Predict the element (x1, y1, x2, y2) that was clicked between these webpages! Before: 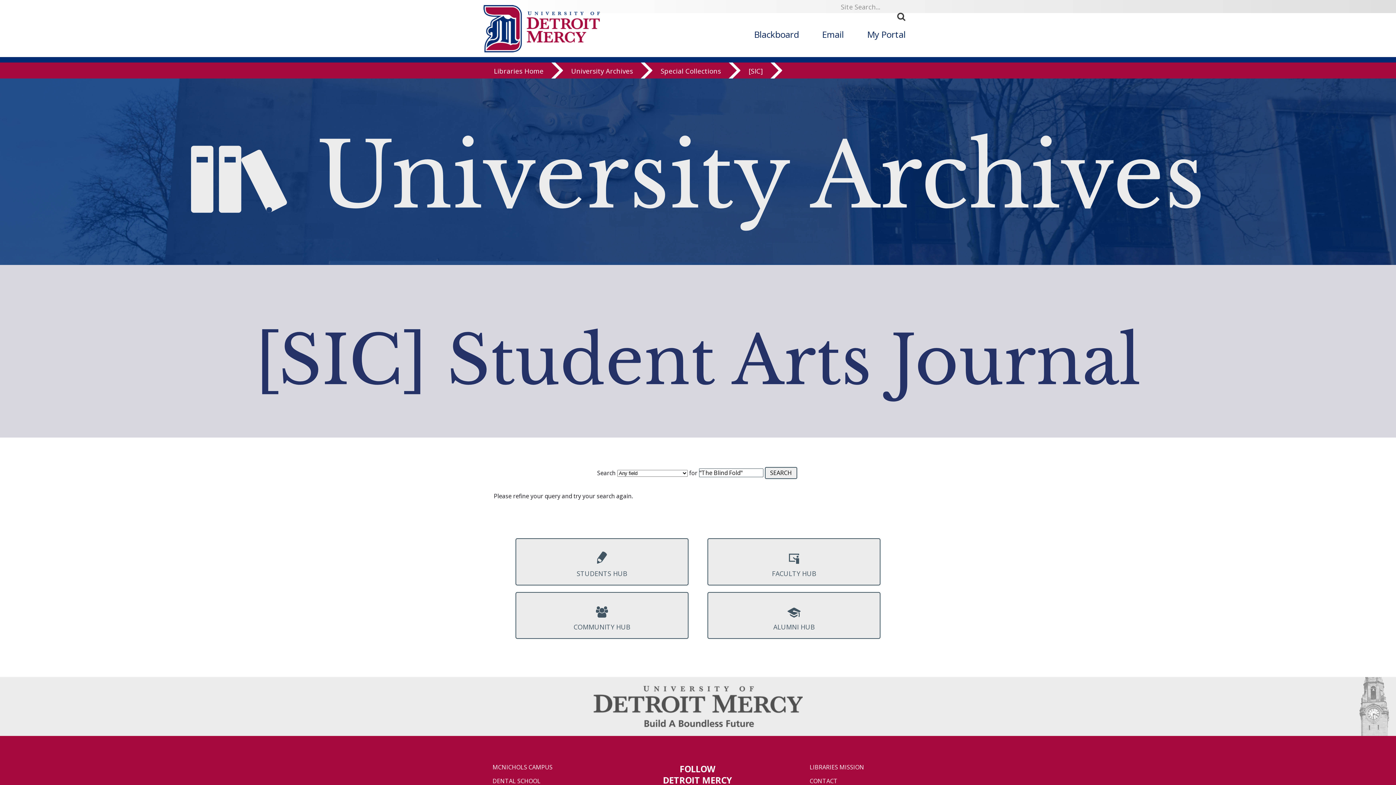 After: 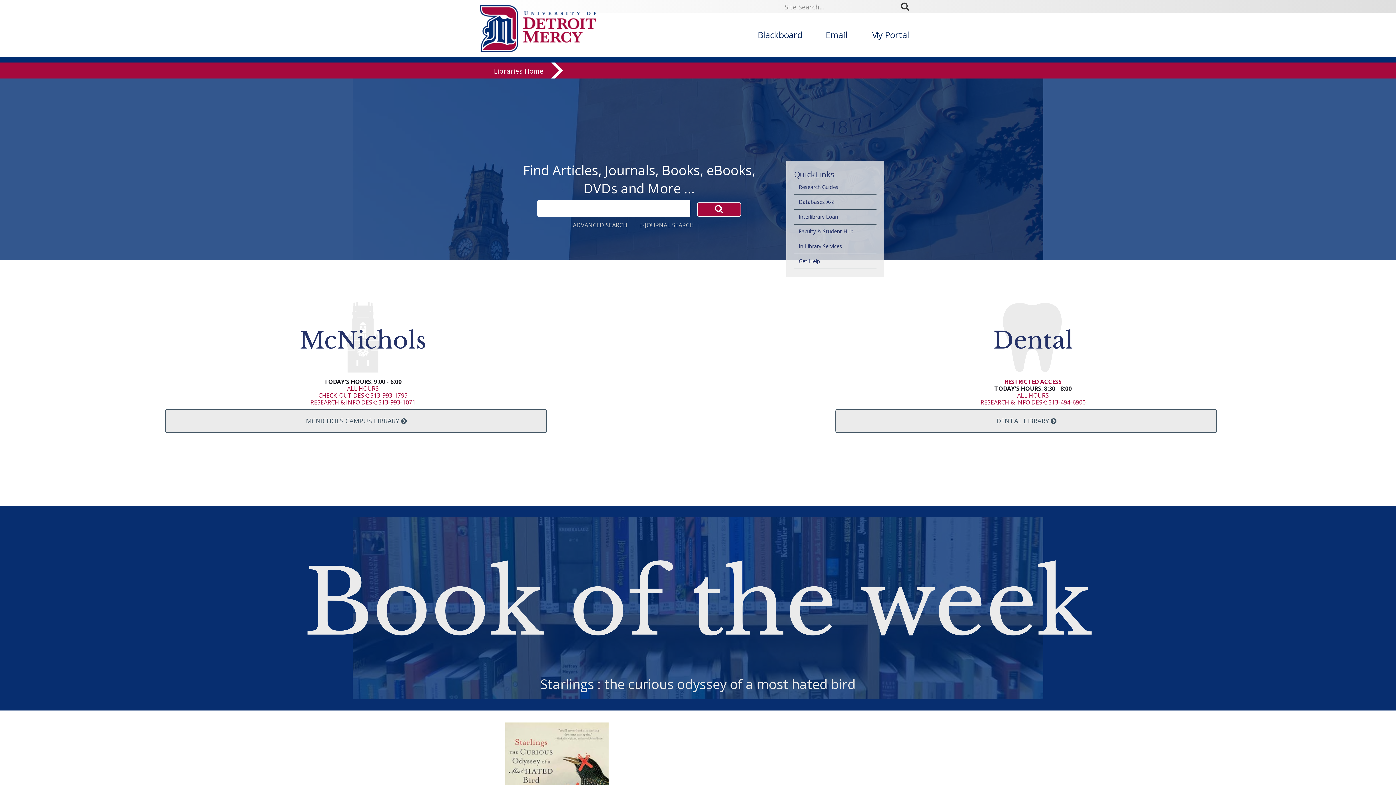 Action: bbox: (493, 65, 564, 81) label: Libraries Home